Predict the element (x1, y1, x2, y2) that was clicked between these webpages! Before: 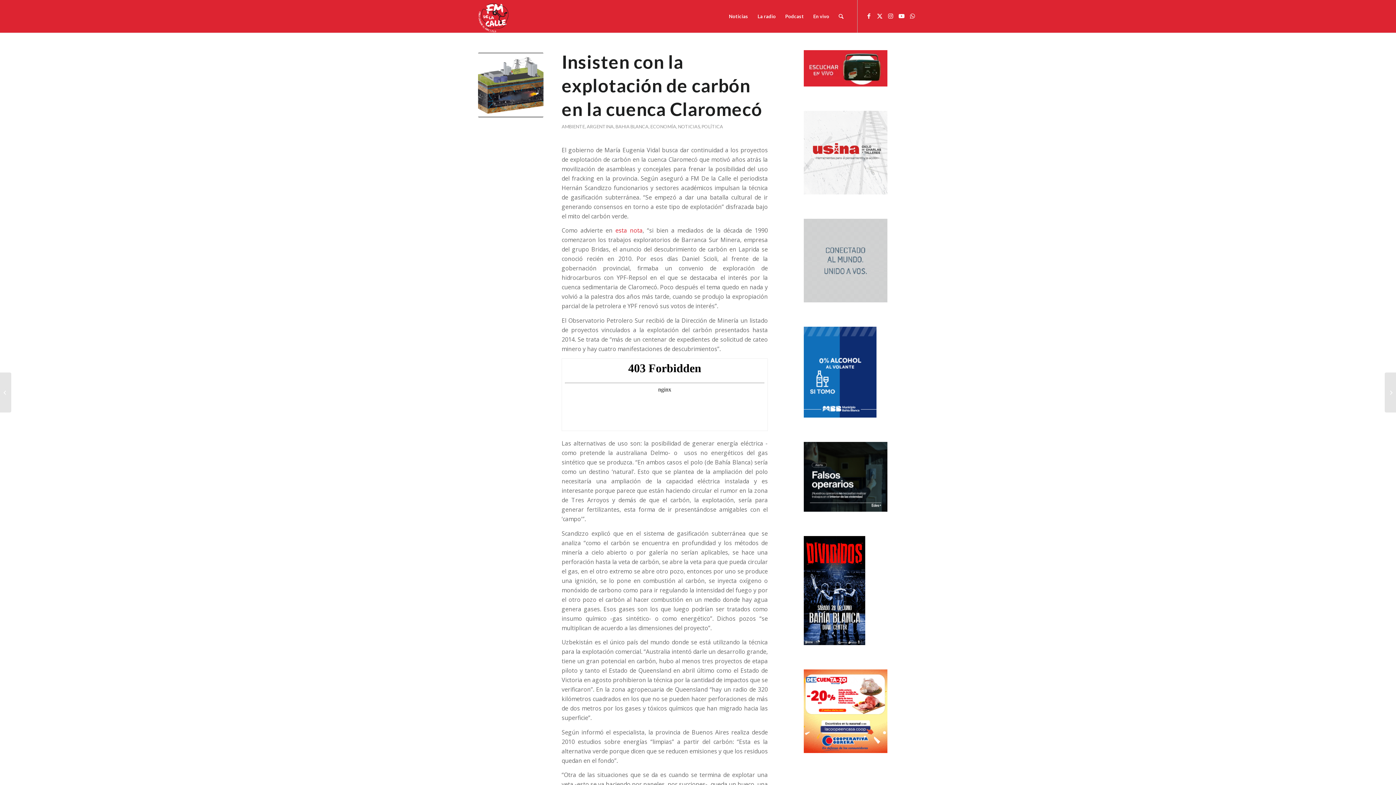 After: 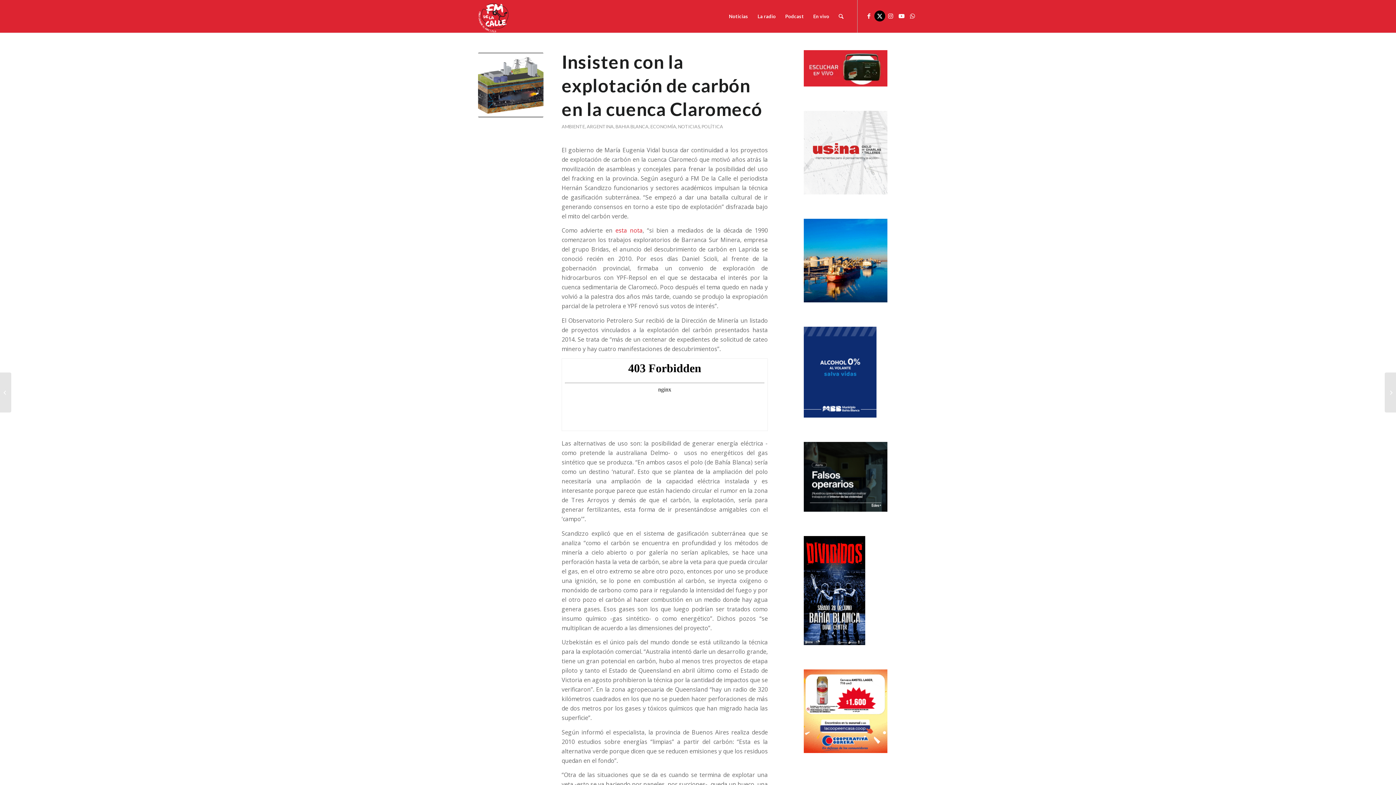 Action: label: Link to X bbox: (874, 10, 885, 21)